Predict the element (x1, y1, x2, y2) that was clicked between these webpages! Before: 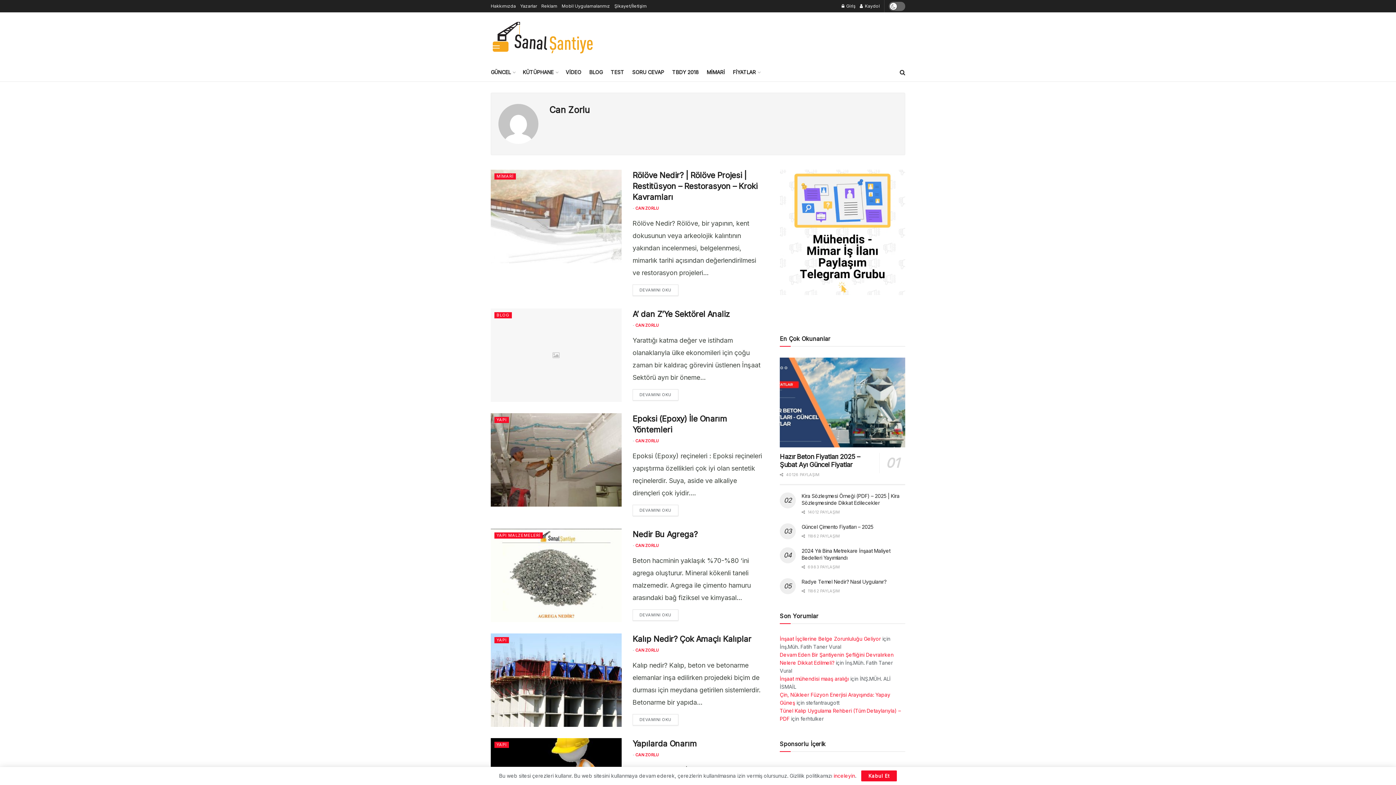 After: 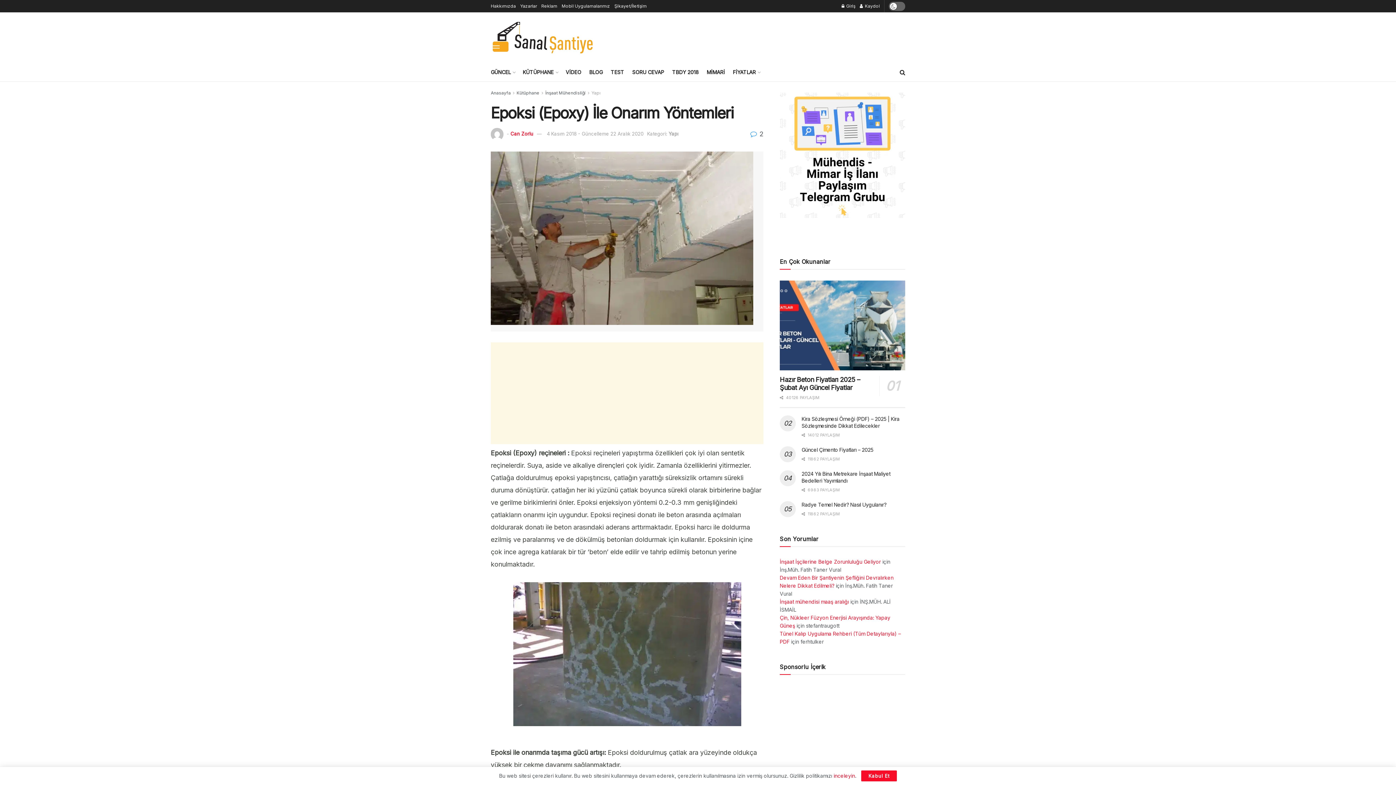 Action: label: DEVAMINI OKU
DETAİLS bbox: (632, 505, 678, 516)